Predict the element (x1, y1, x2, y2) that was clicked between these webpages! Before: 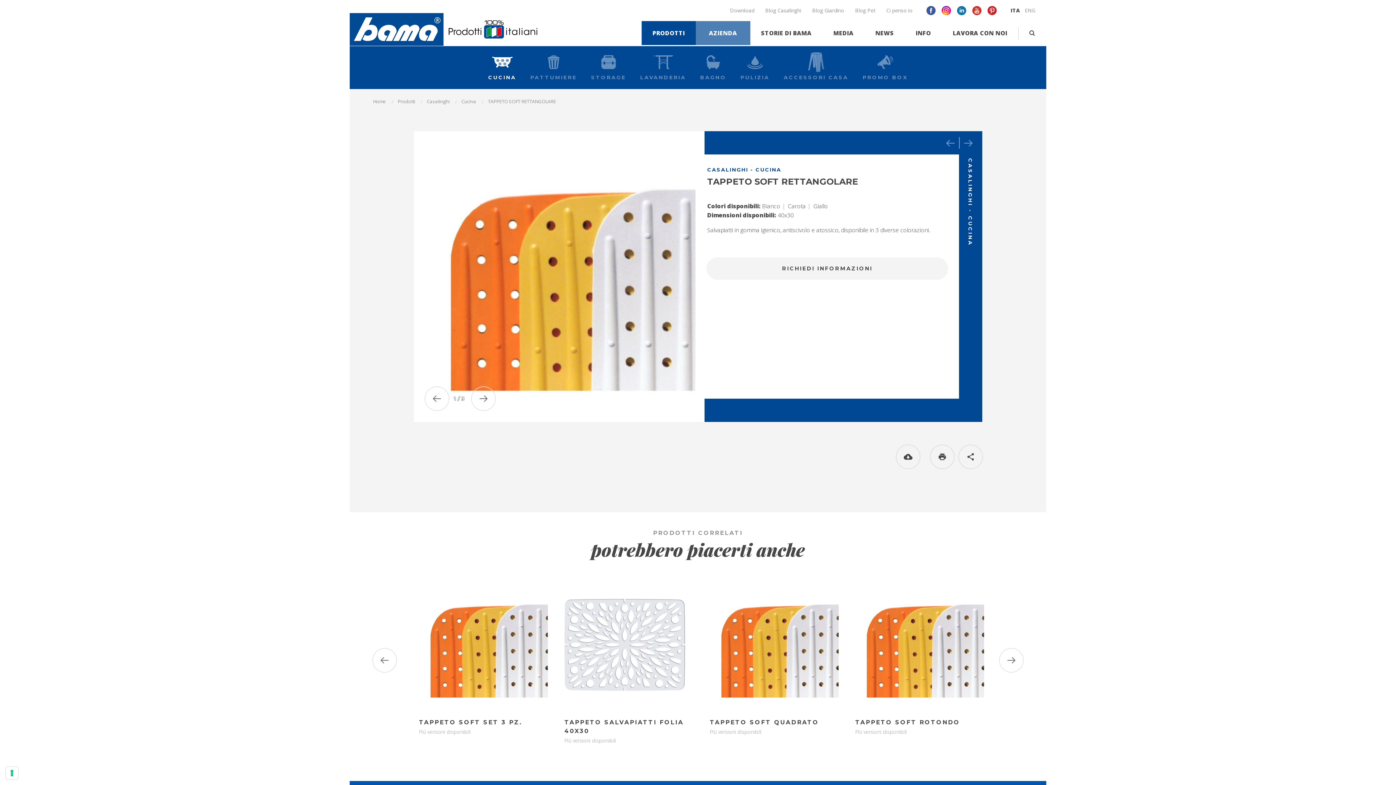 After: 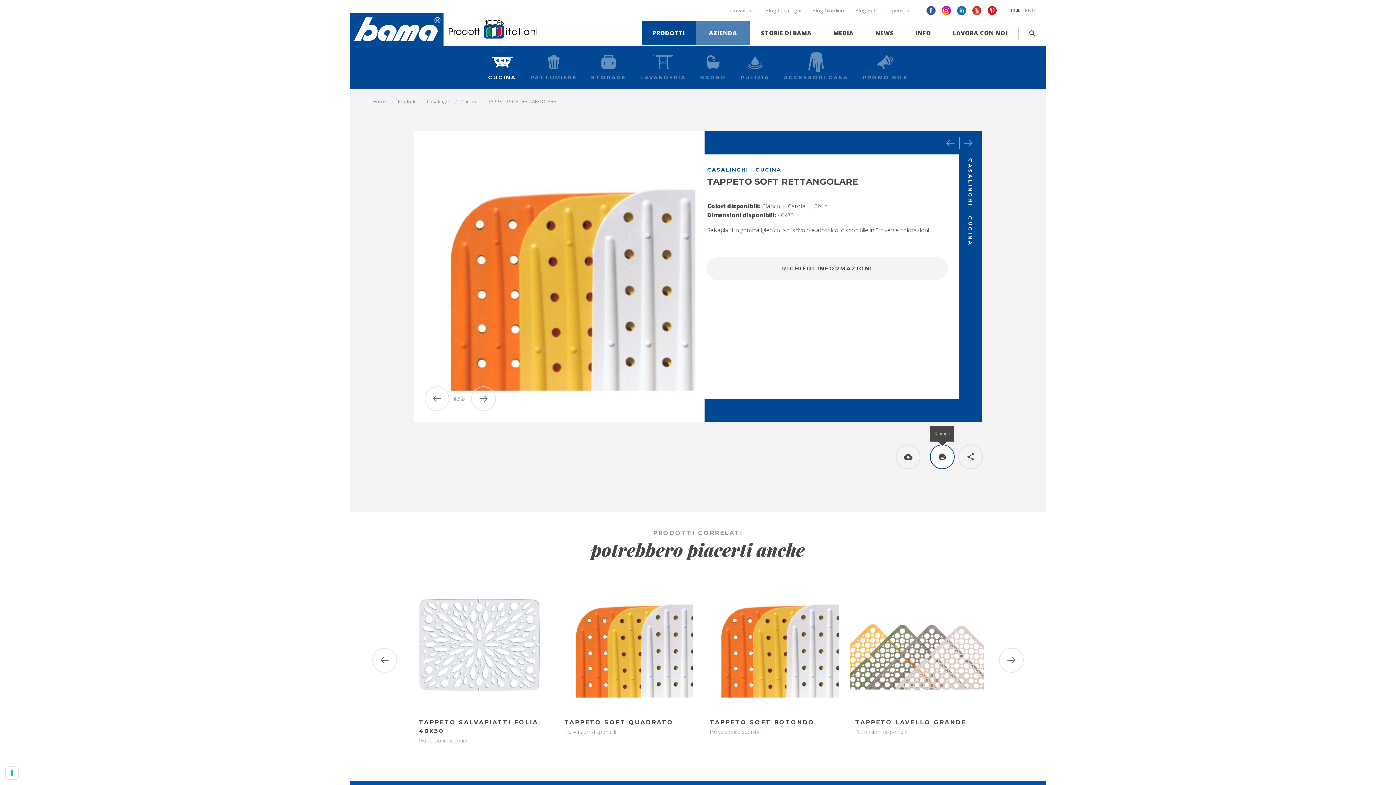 Action: bbox: (930, 445, 954, 468)